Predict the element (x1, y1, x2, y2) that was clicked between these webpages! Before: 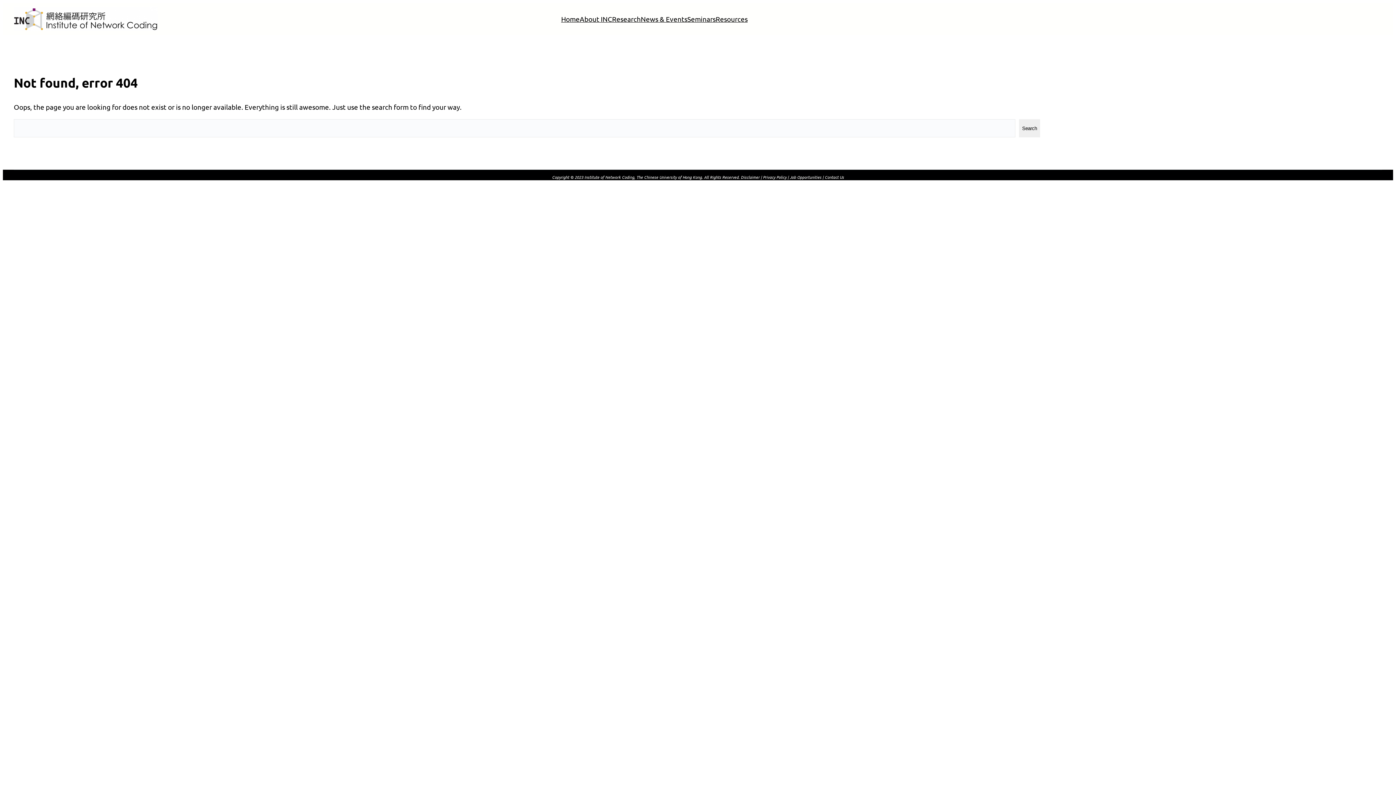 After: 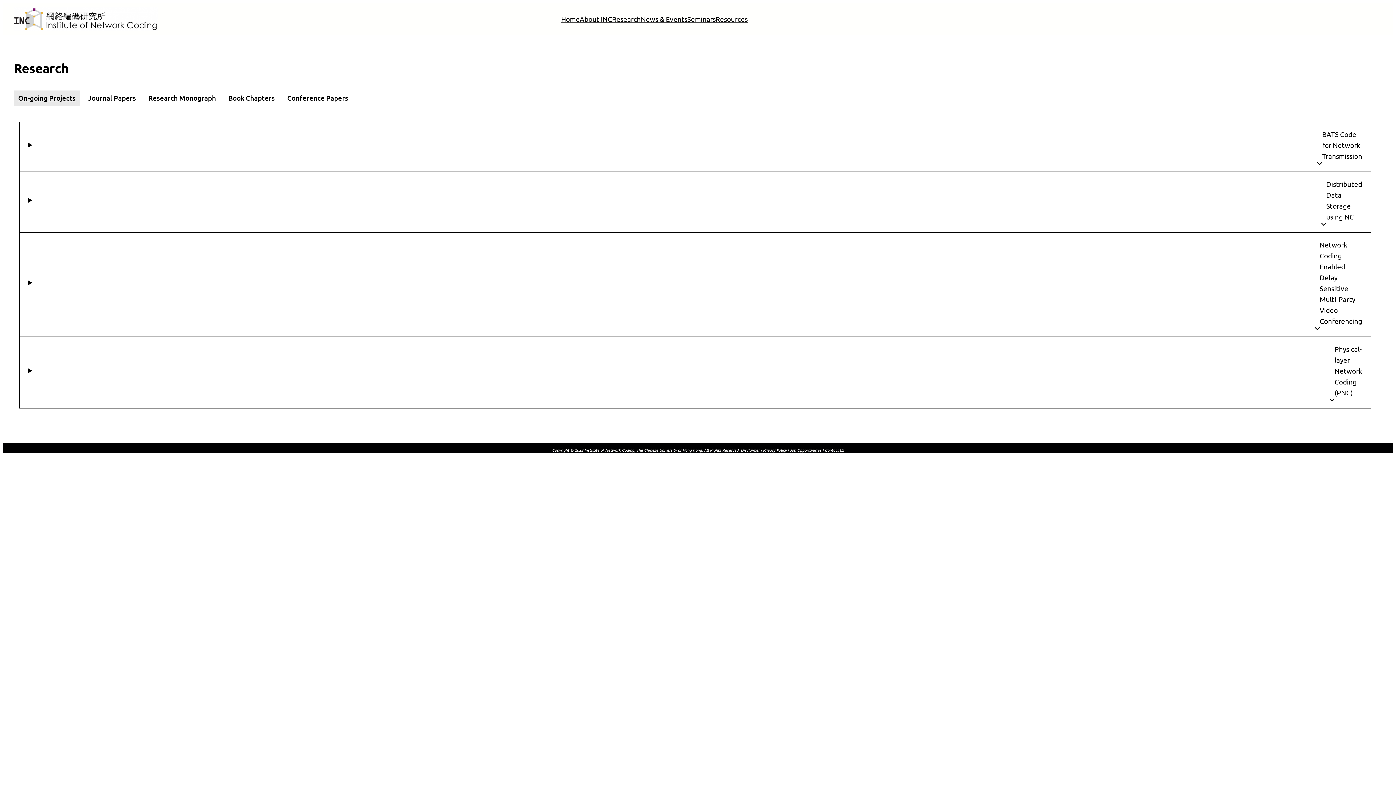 Action: bbox: (612, 10, 640, 27) label: Research